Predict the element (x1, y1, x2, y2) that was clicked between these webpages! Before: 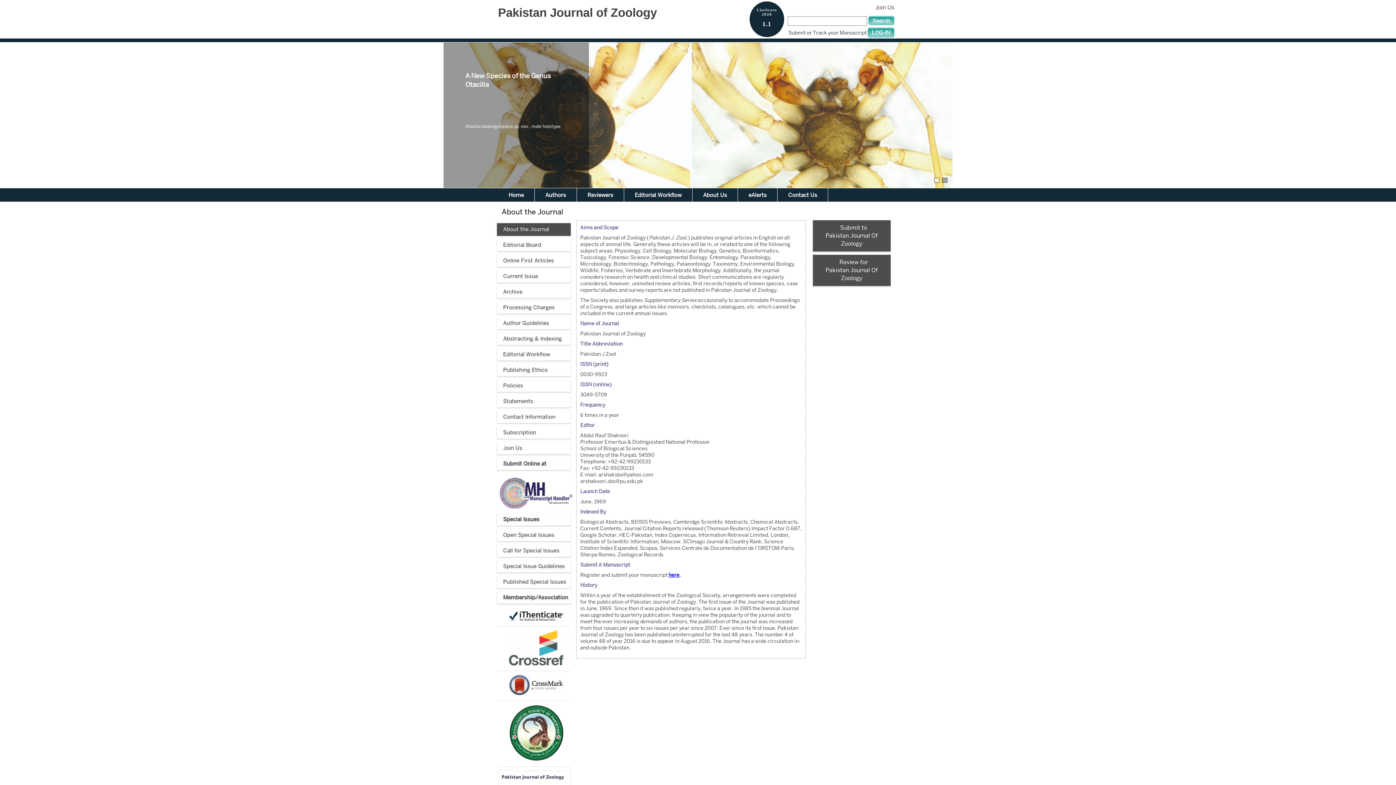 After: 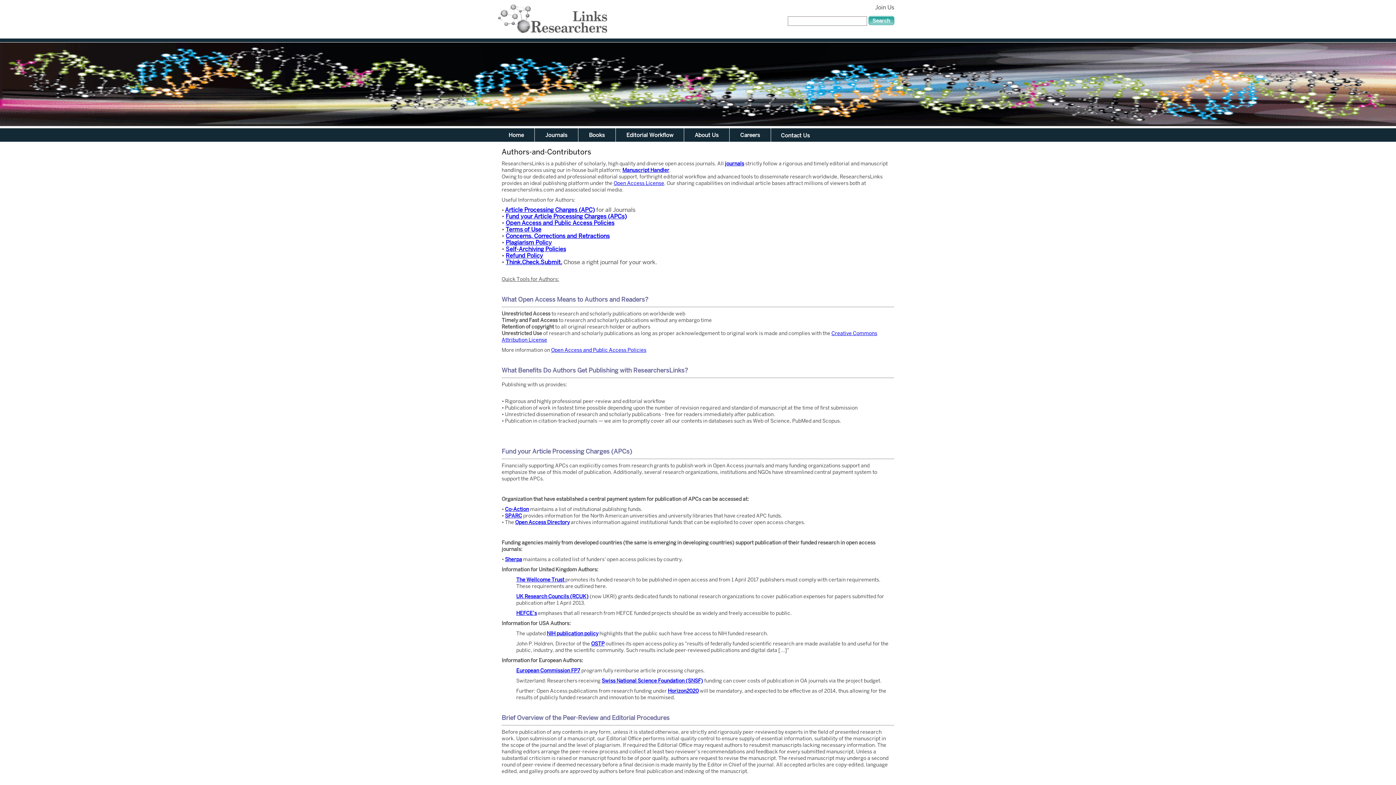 Action: bbox: (534, 188, 576, 201) label: Authors